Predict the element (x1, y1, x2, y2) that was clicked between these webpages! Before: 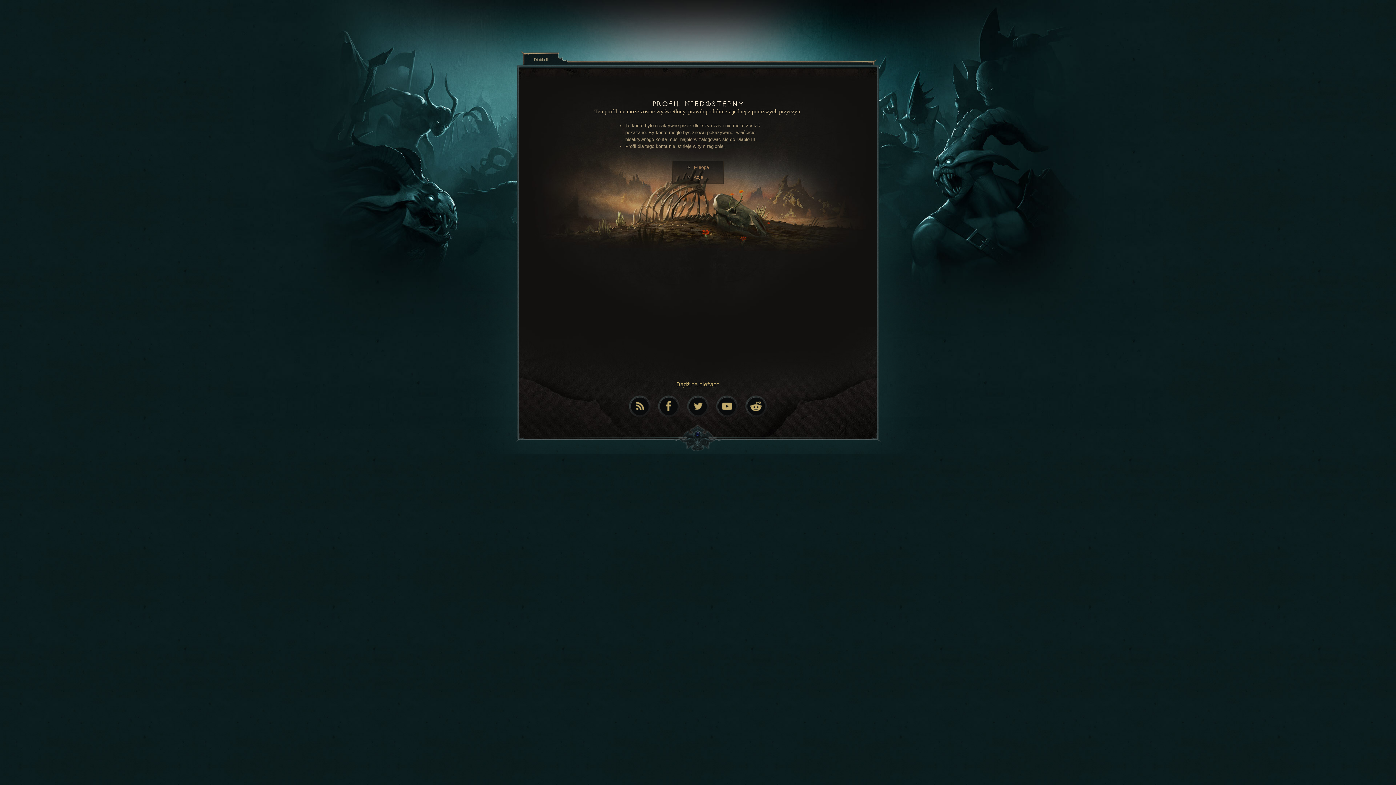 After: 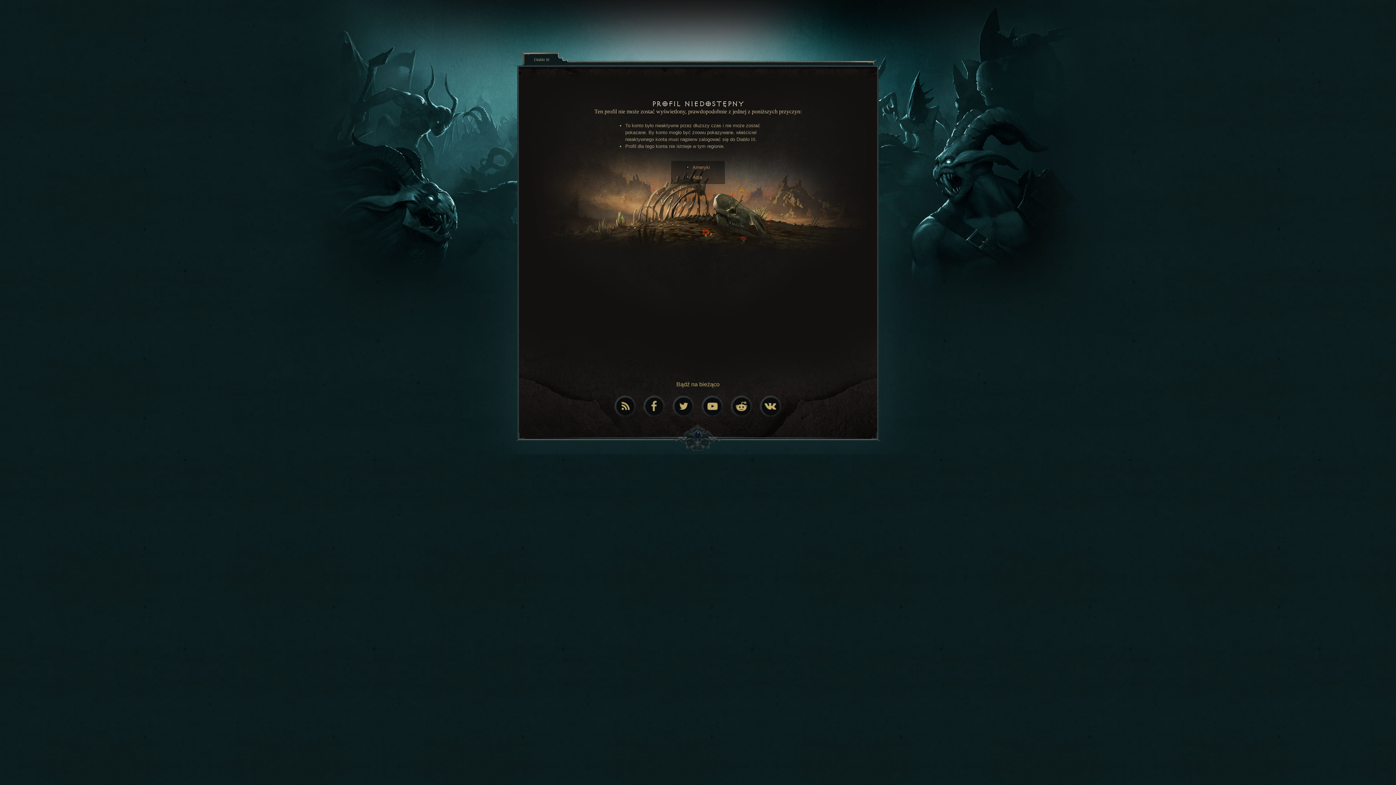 Action: label: Europa bbox: (694, 164, 709, 170)